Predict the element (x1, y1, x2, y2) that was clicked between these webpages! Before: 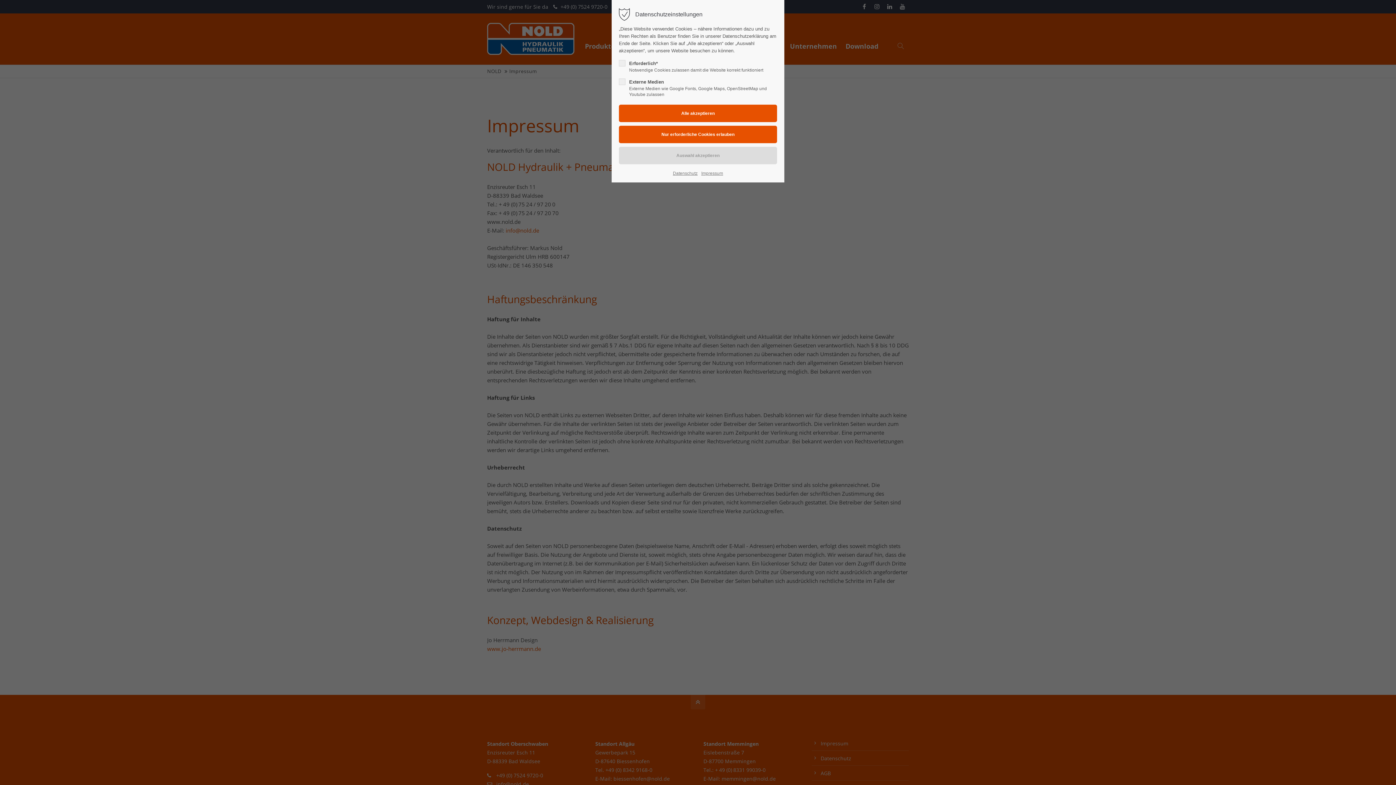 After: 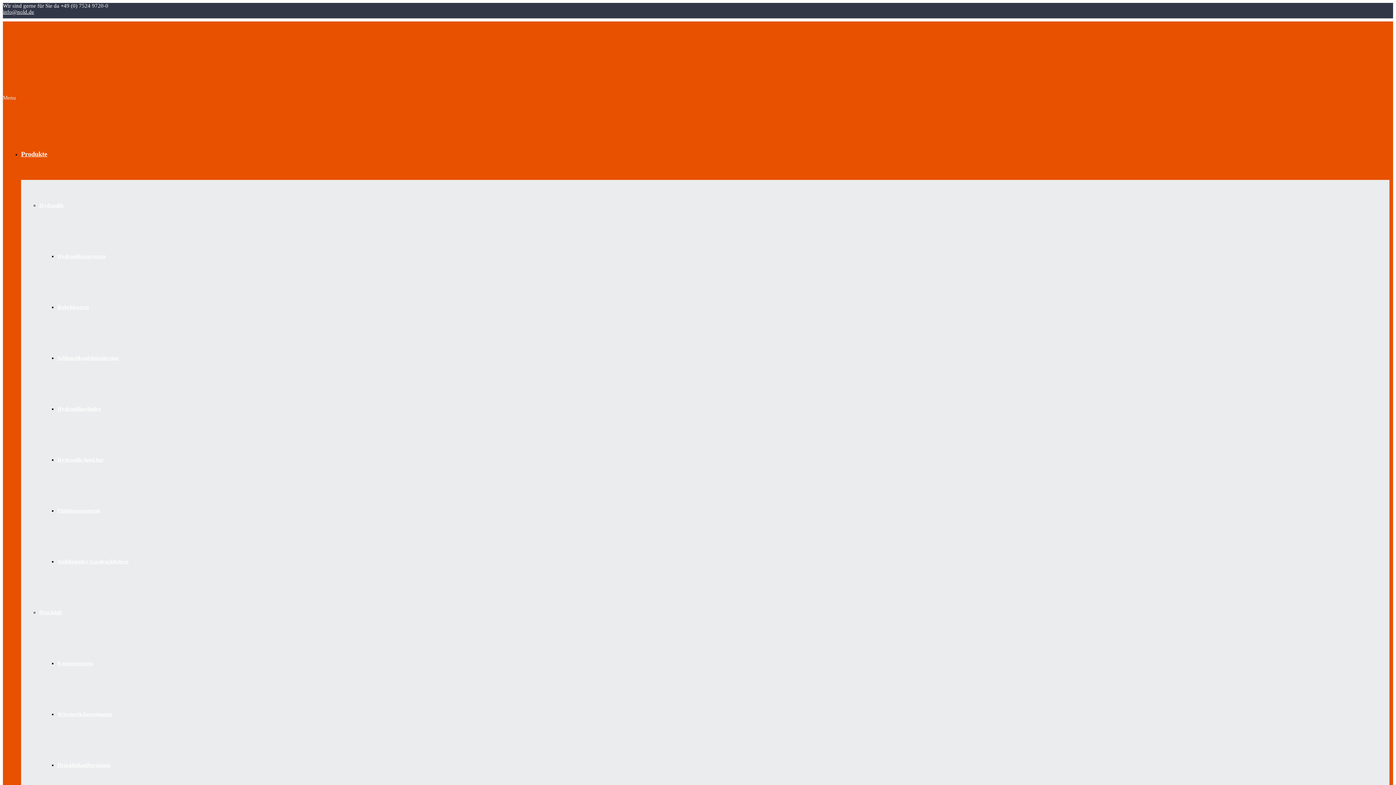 Action: bbox: (701, 169, 723, 177) label: Impressum